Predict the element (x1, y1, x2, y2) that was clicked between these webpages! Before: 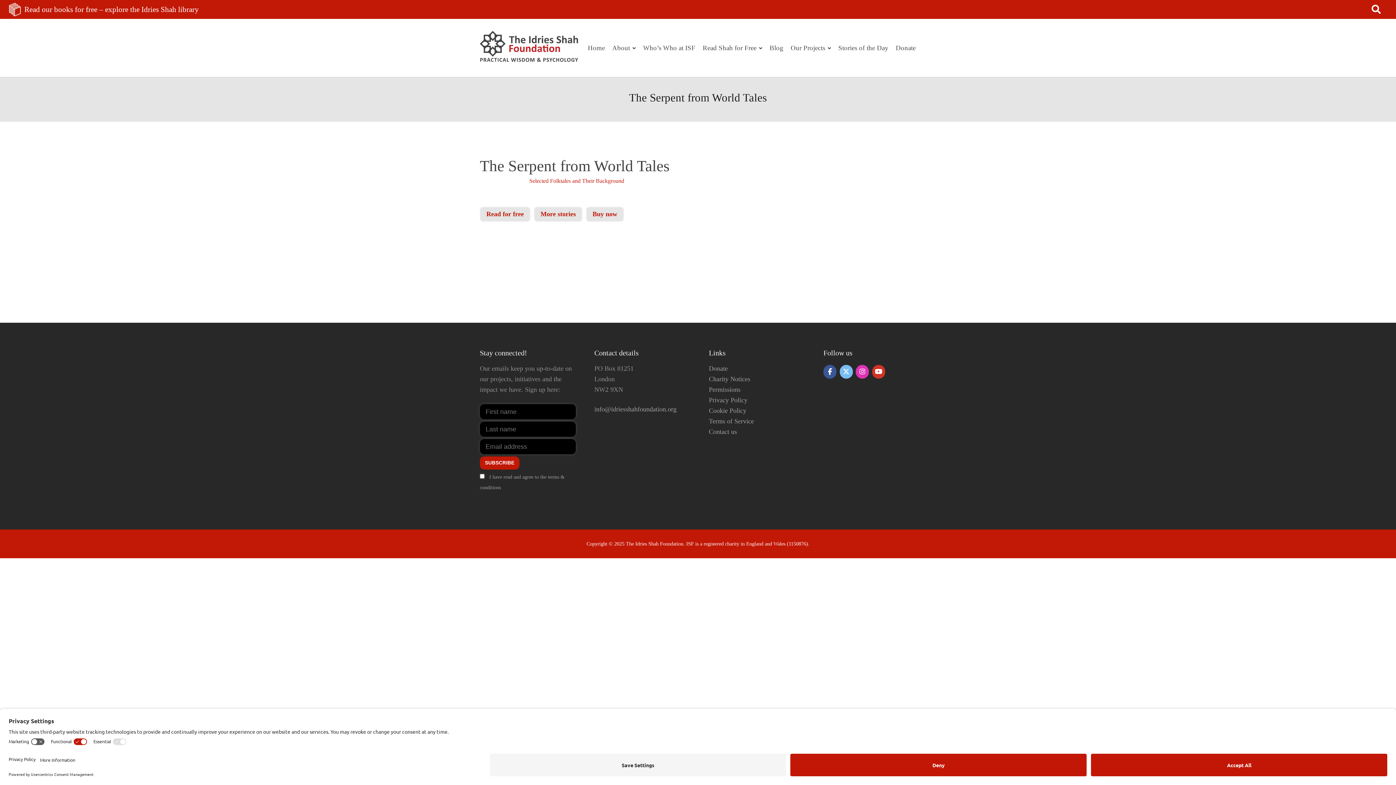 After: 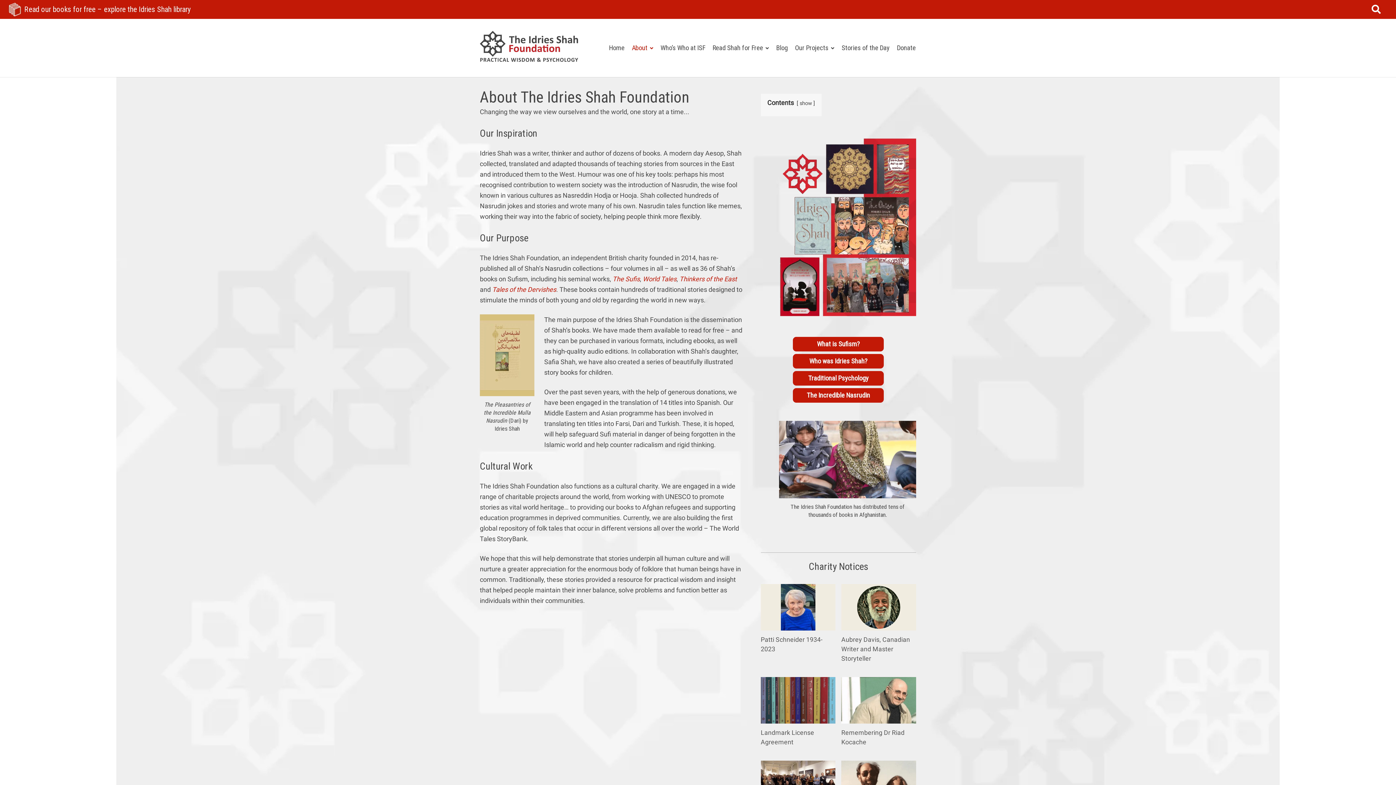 Action: bbox: (608, 18, 639, 77) label: About